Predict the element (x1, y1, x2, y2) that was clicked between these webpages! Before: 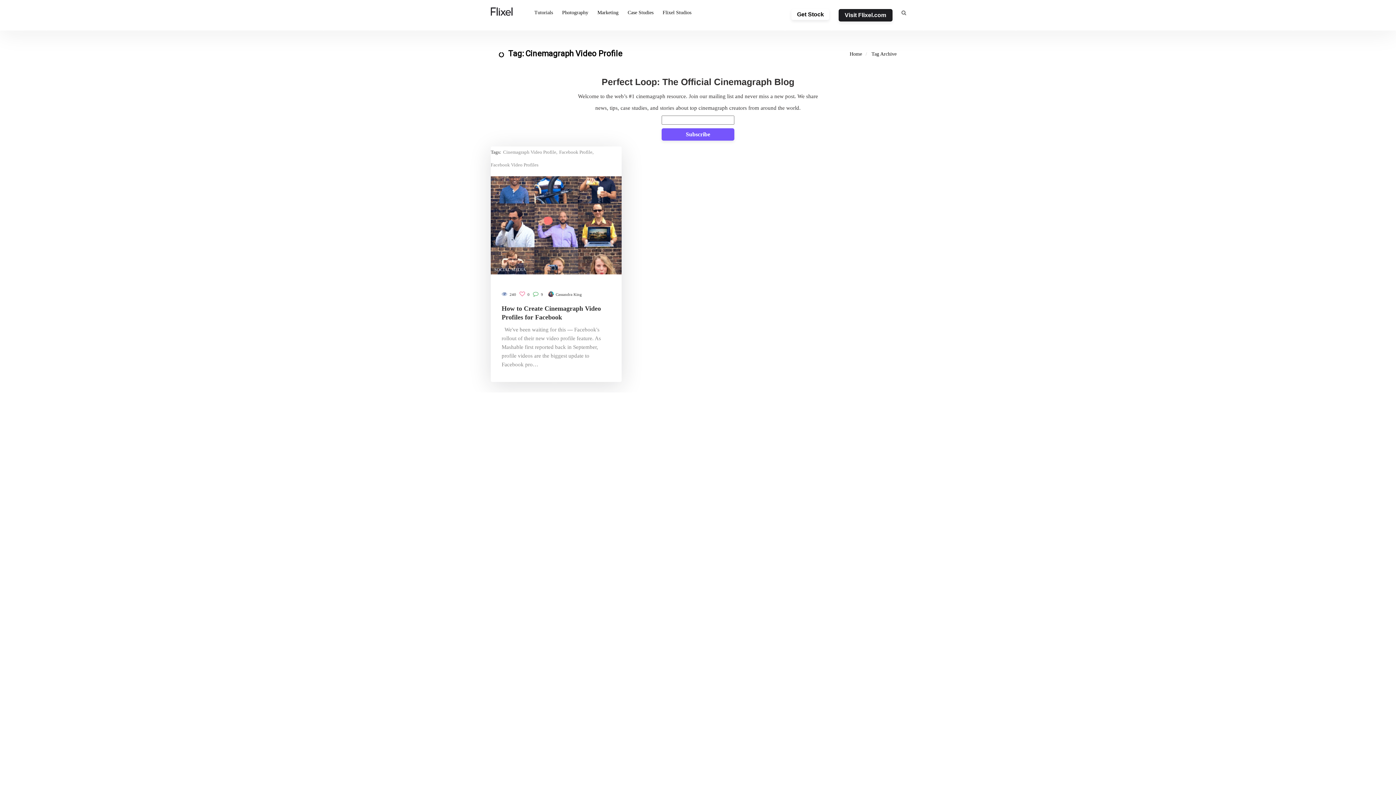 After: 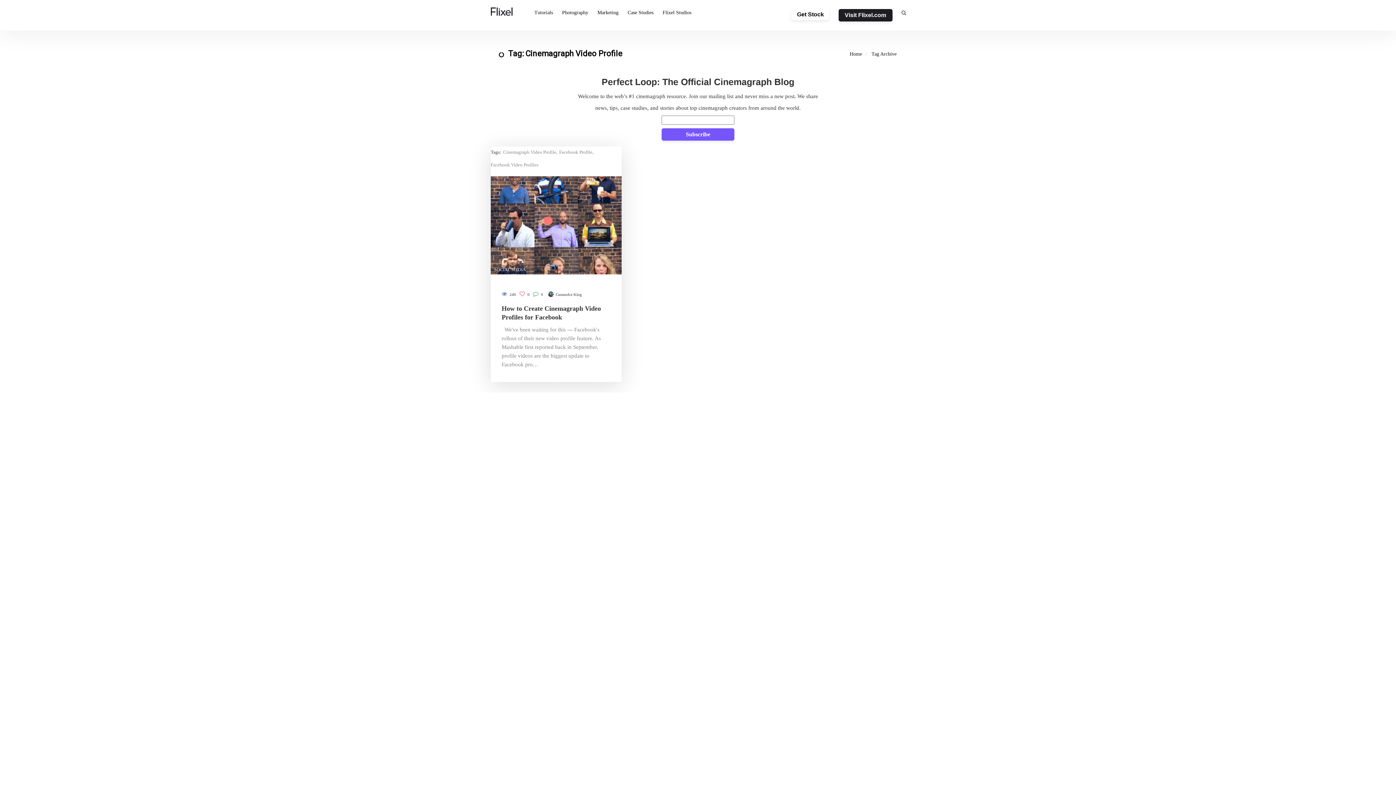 Action: label: Cinemagraph Video Profile bbox: (503, 149, 556, 154)